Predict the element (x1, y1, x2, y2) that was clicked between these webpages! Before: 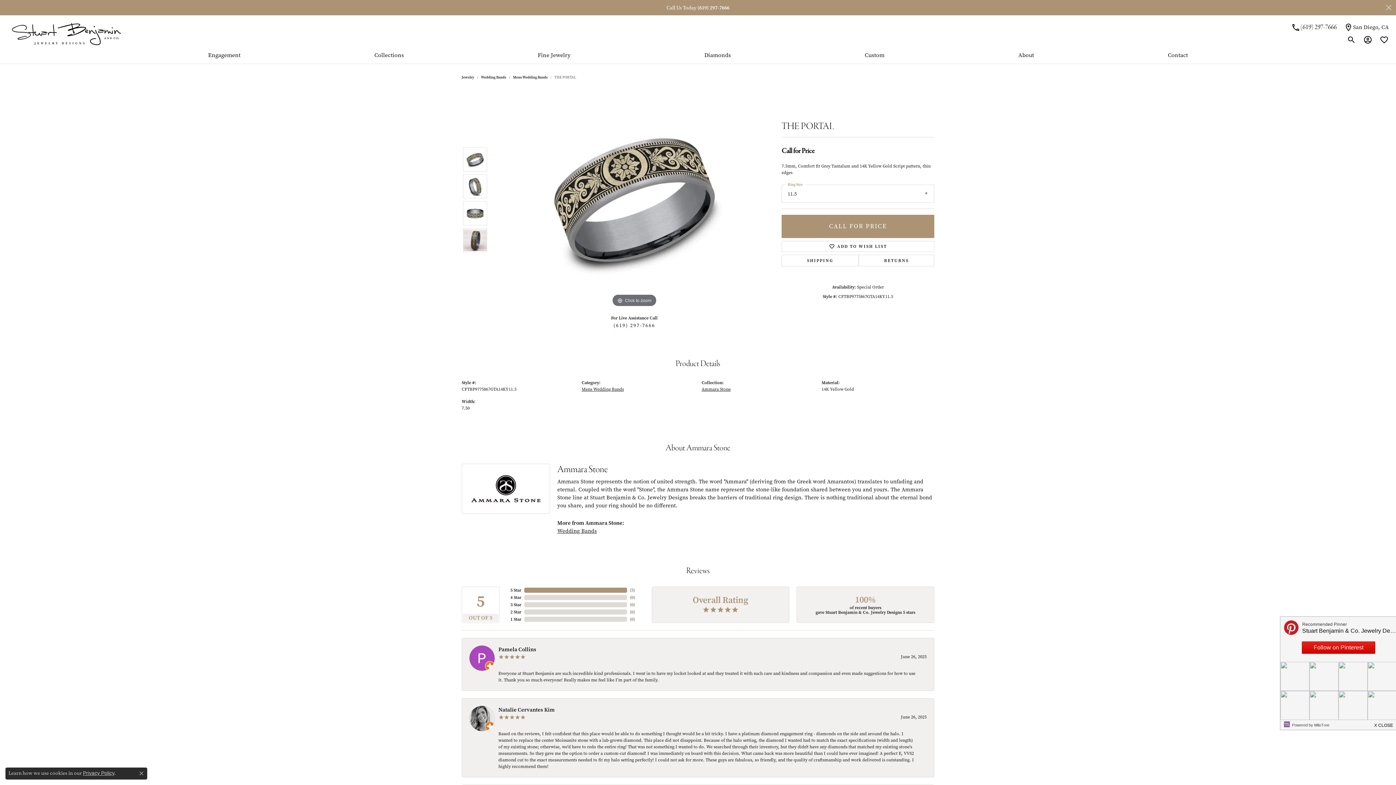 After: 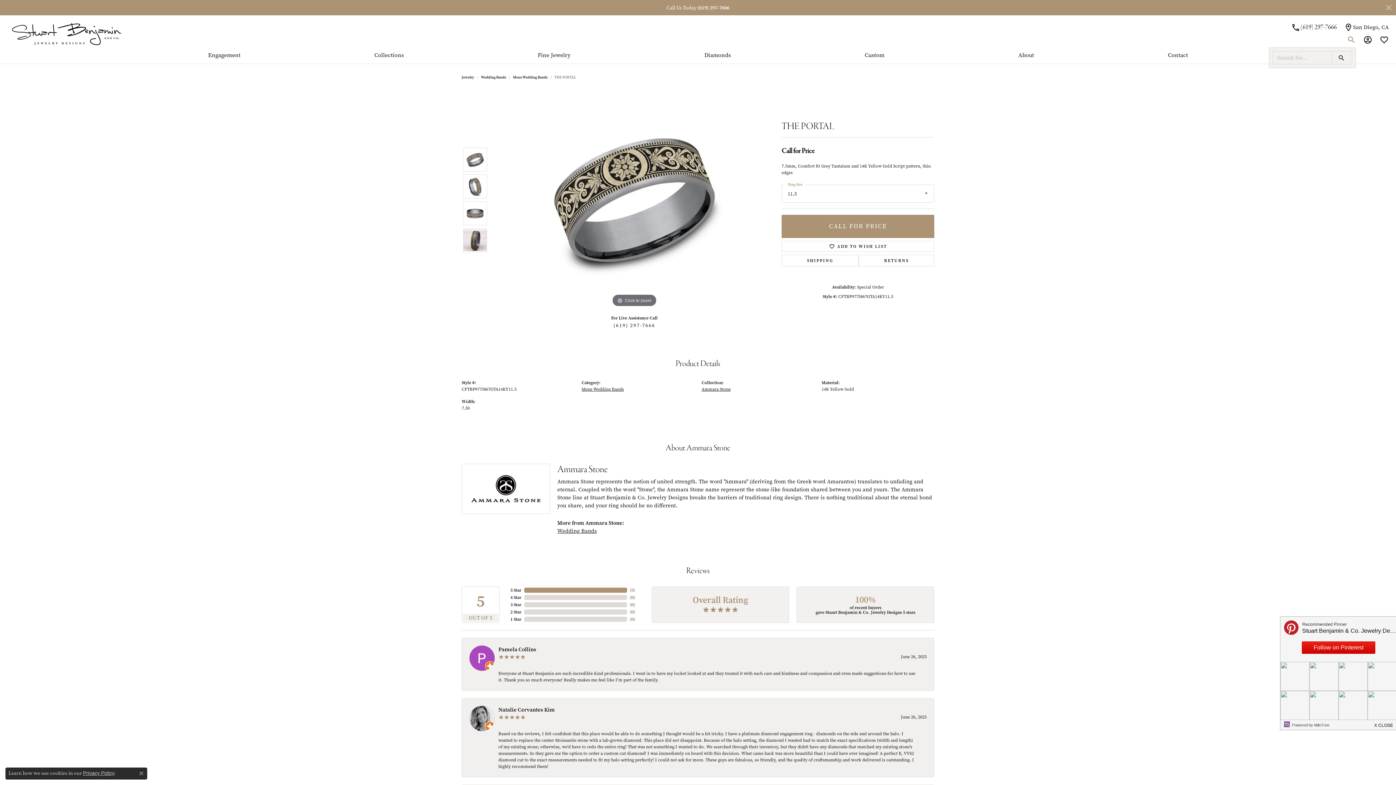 Action: label: Toggle Search Menu bbox: (1347, 32, 1356, 47)